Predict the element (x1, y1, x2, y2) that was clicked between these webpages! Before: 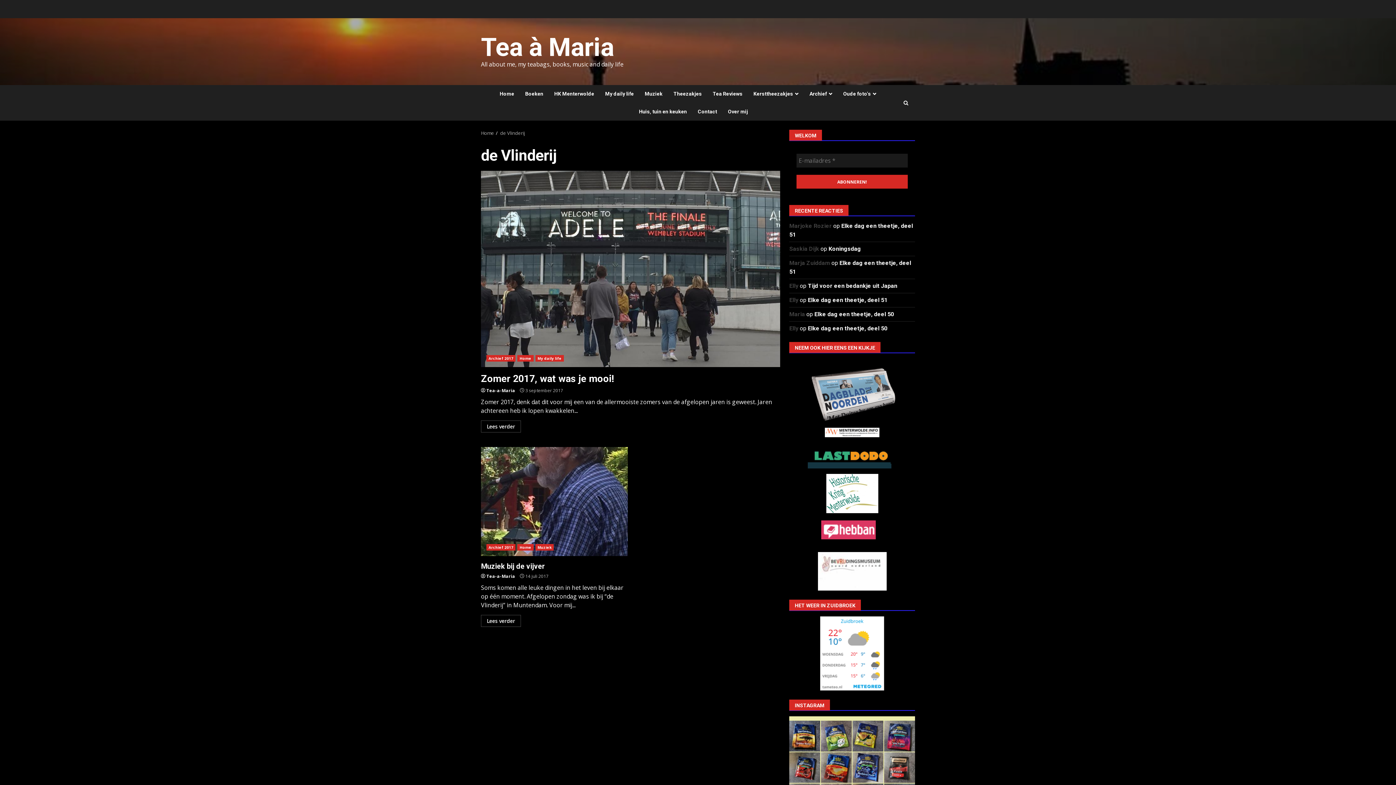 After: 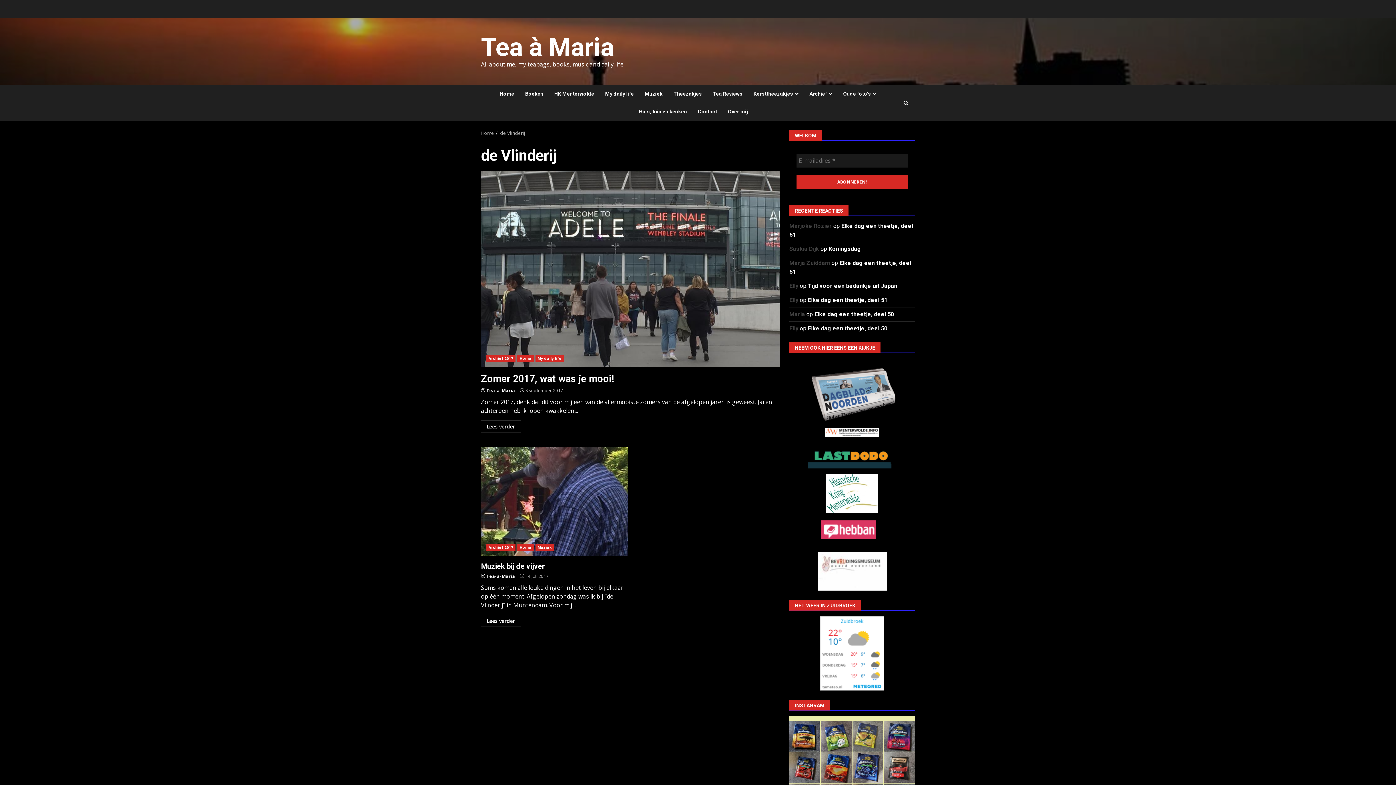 Action: label: Tea of the day, Juicy Lemon from Sun Gardens Oekra bbox: (852, 720, 883, 751)